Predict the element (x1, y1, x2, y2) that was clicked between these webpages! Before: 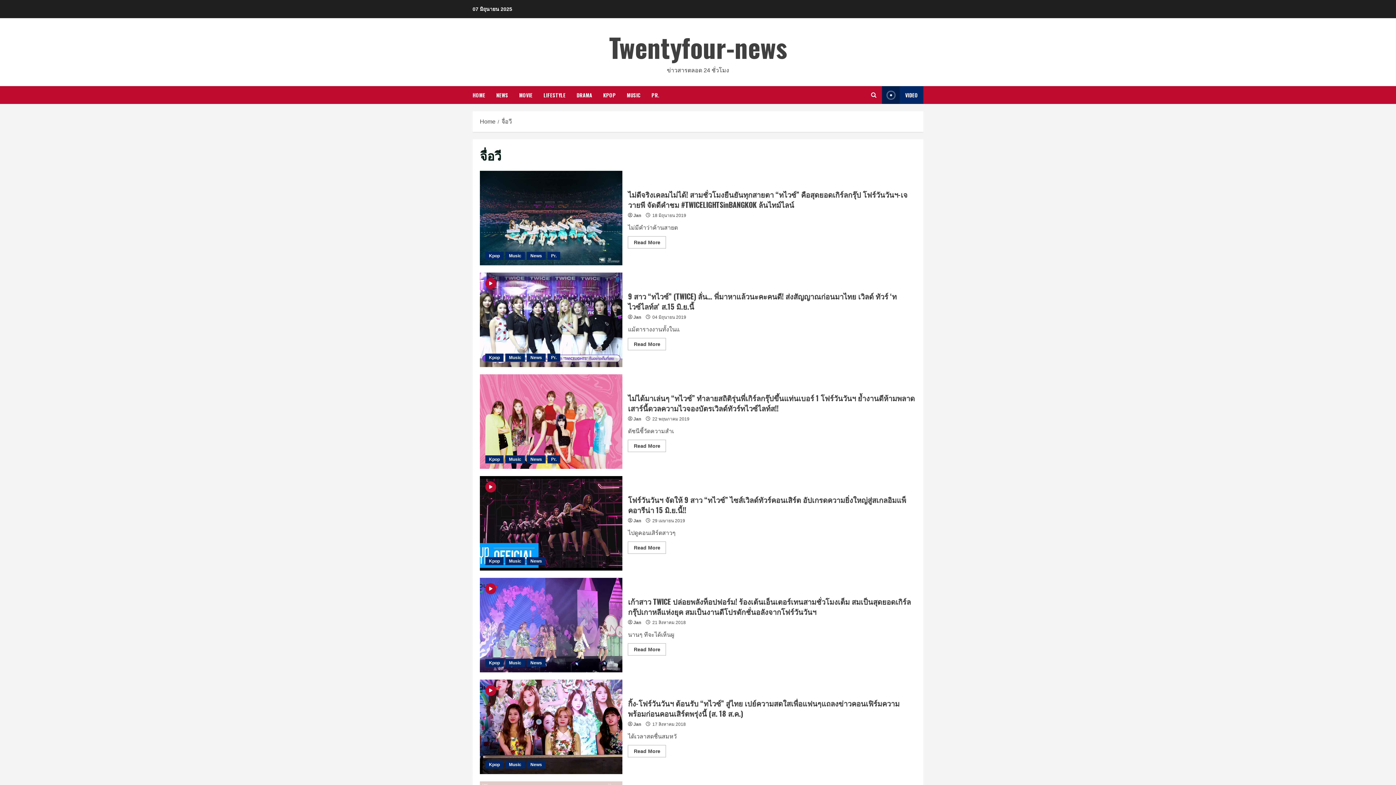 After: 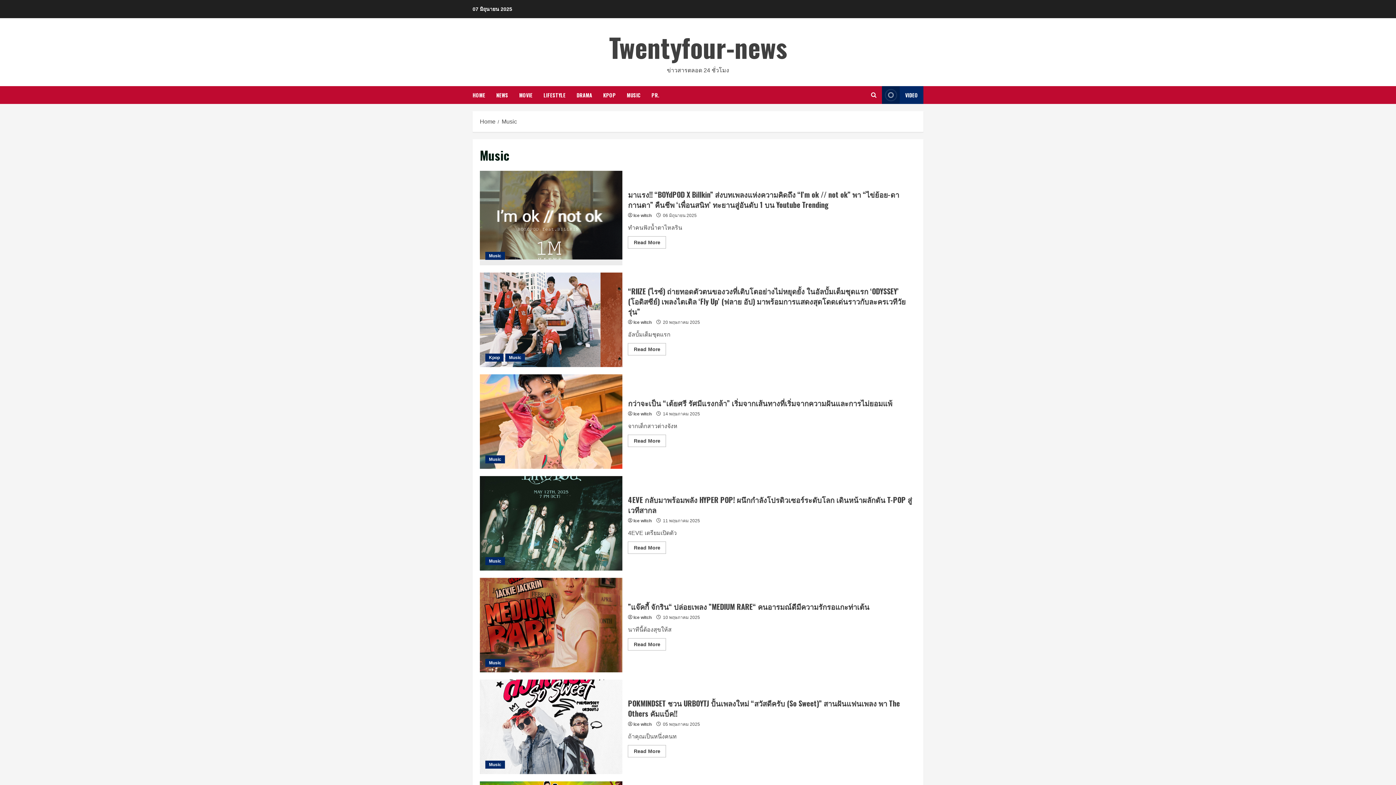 Action: bbox: (505, 252, 525, 260) label: Music